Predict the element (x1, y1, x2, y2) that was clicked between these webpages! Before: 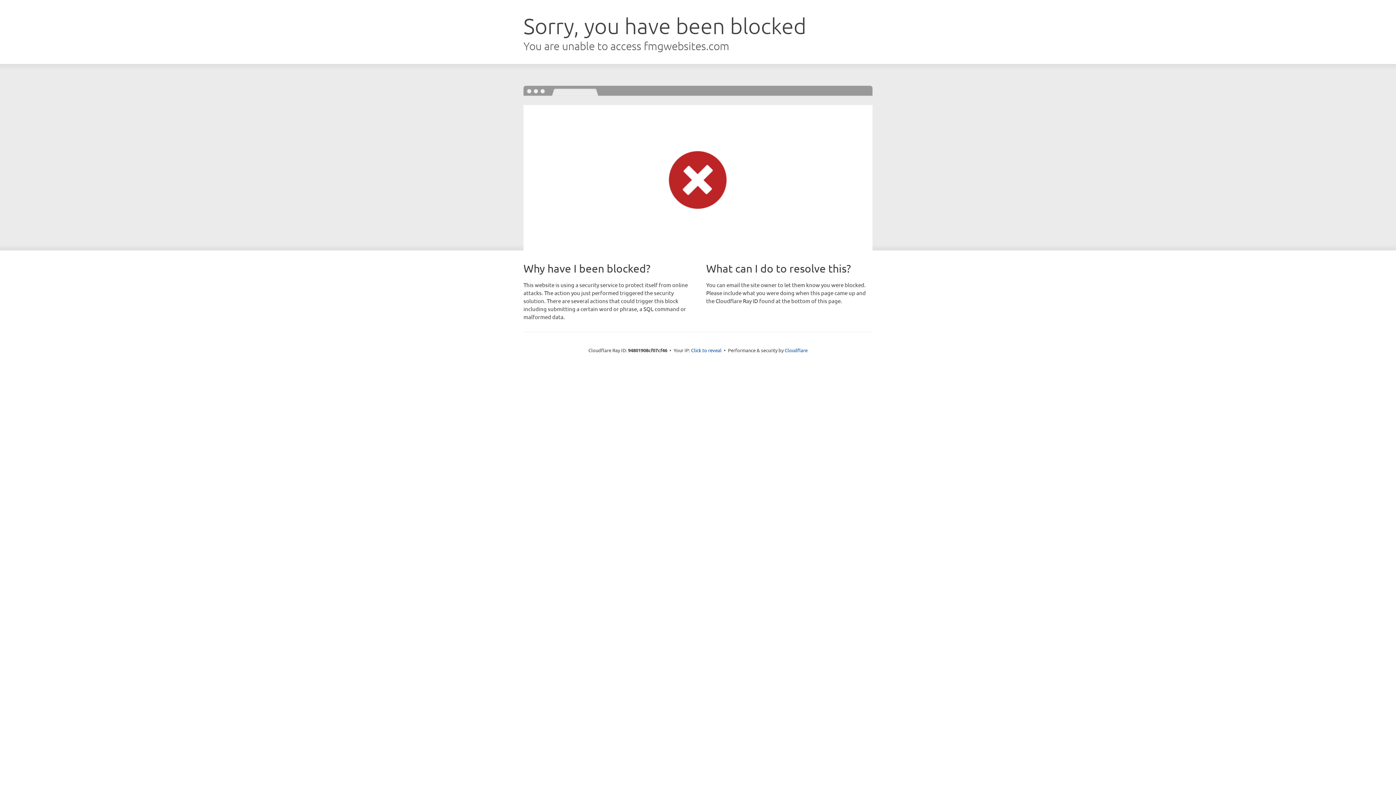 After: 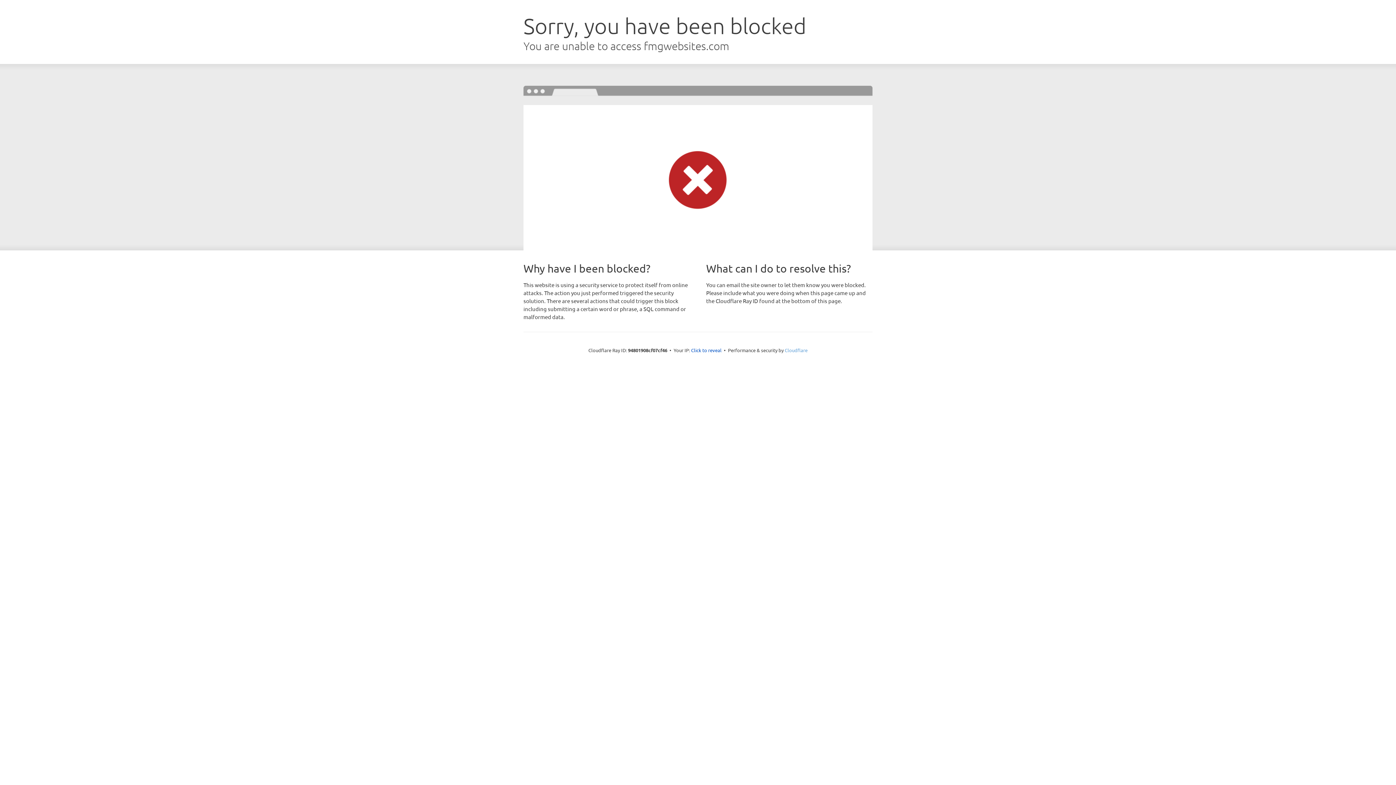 Action: label: Cloudflare bbox: (784, 347, 807, 353)